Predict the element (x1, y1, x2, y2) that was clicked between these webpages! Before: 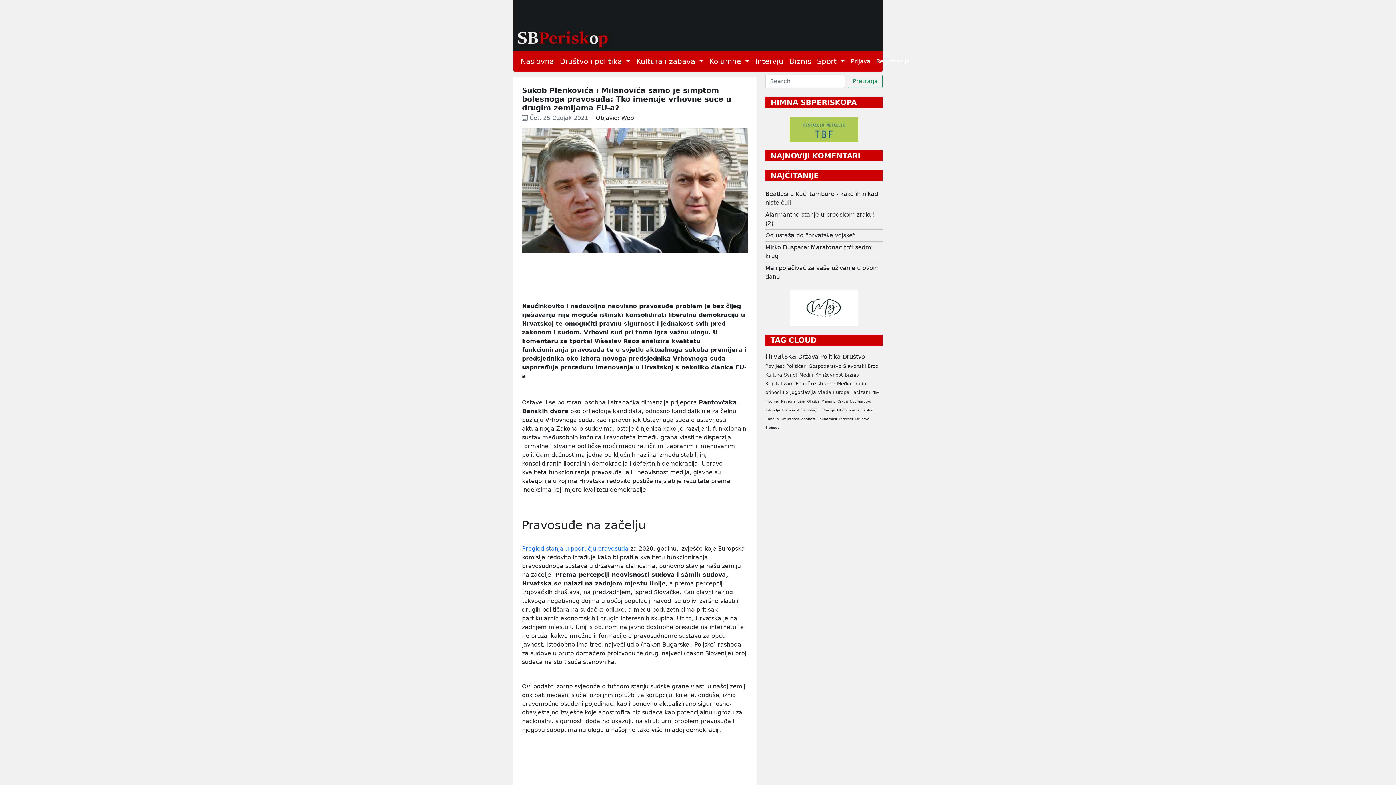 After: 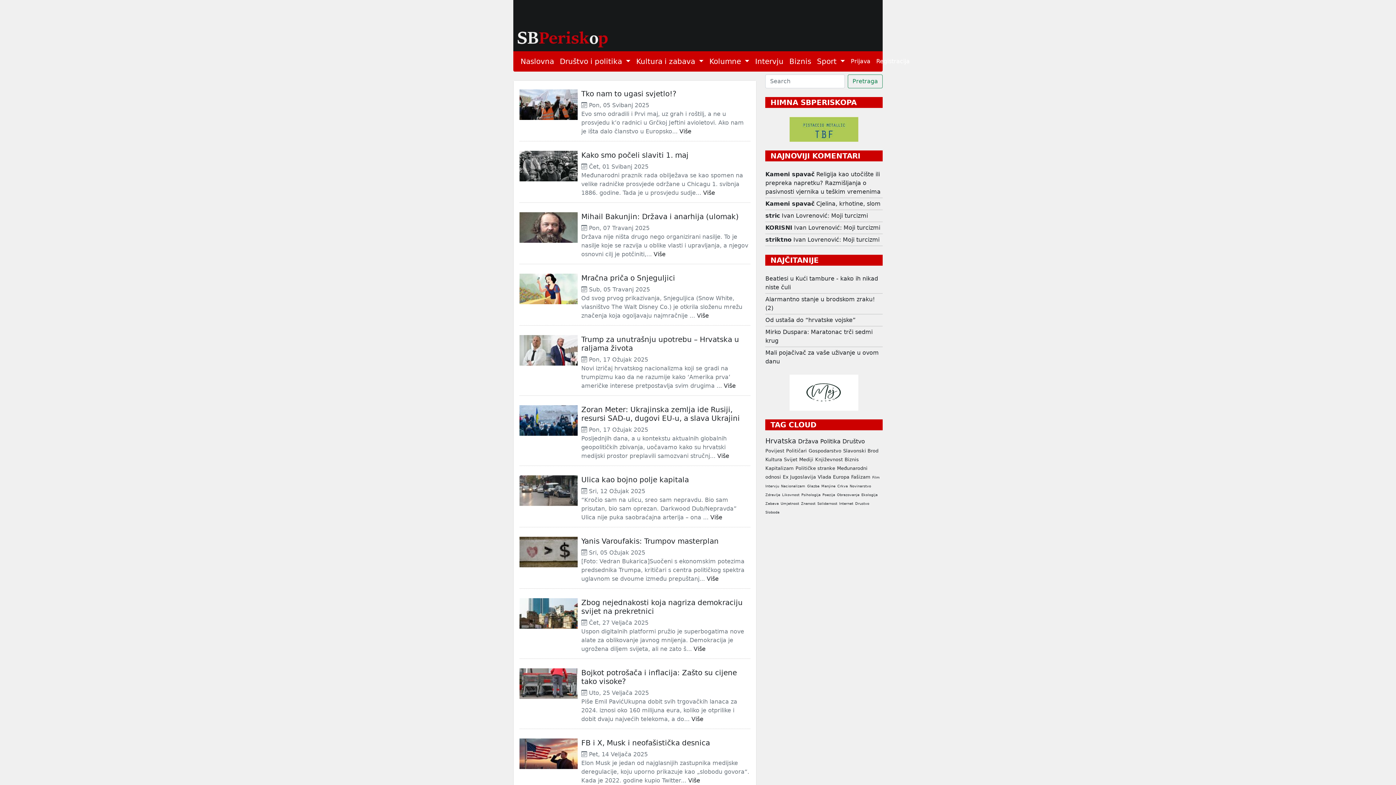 Action: bbox: (765, 381, 793, 386) label: Kapitalizam